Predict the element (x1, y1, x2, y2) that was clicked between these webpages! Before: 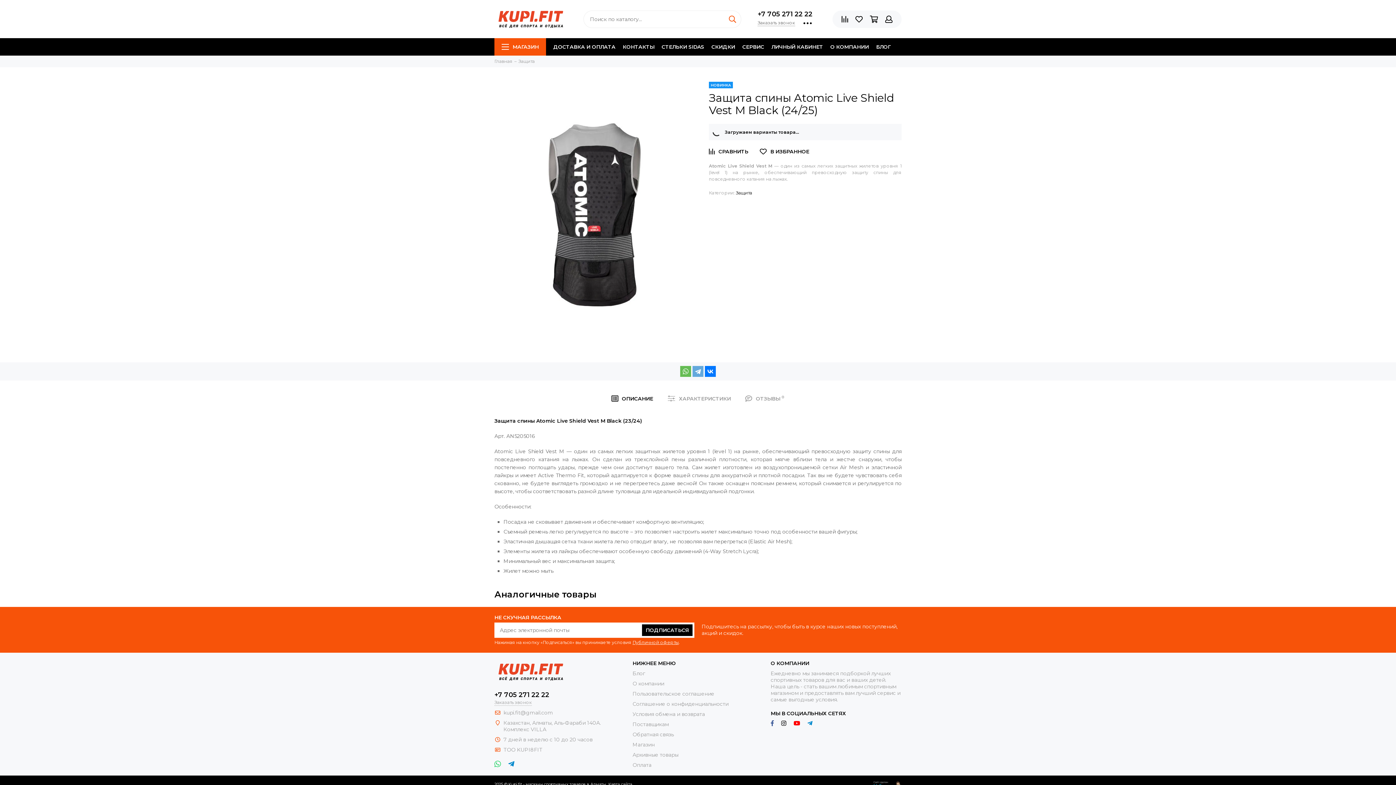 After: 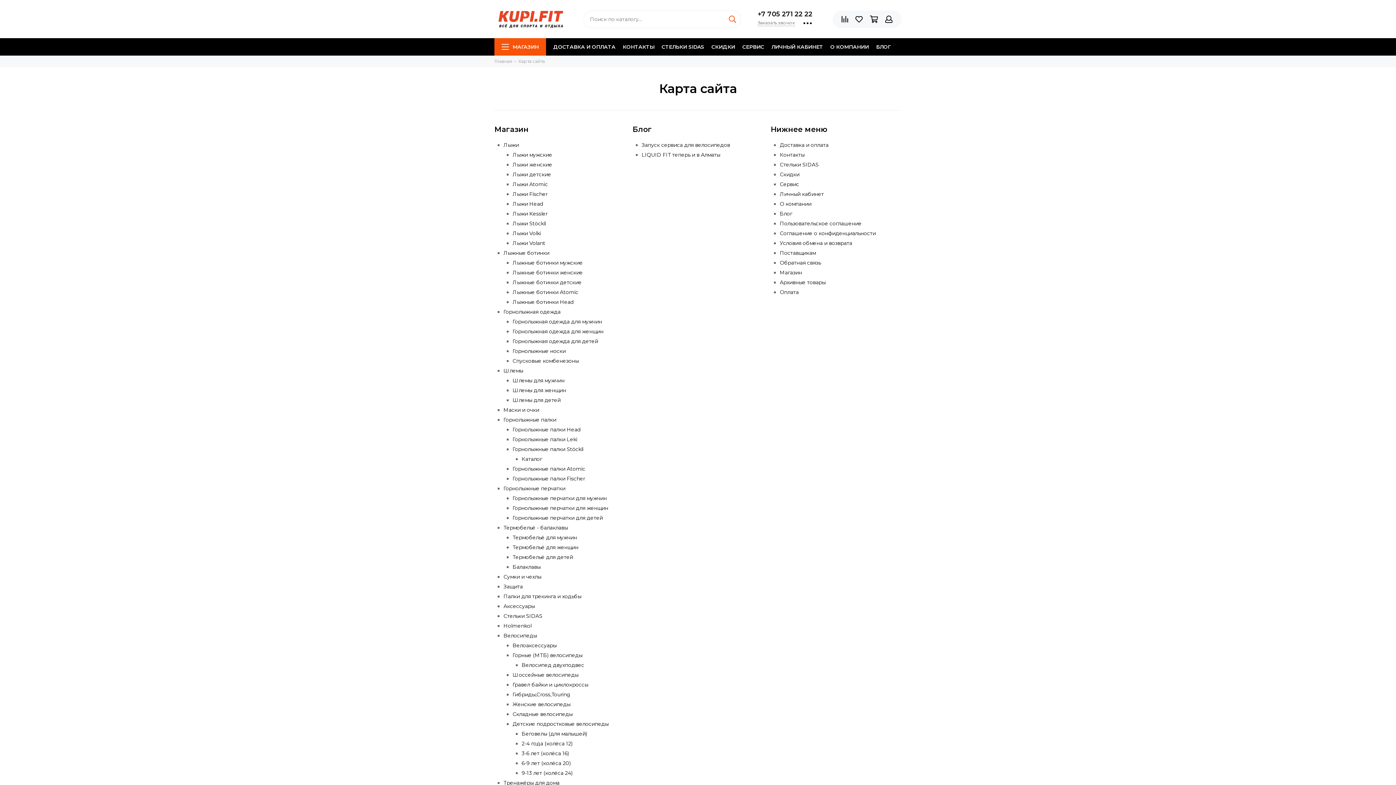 Action: label: Карта сайта bbox: (608, 782, 632, 787)